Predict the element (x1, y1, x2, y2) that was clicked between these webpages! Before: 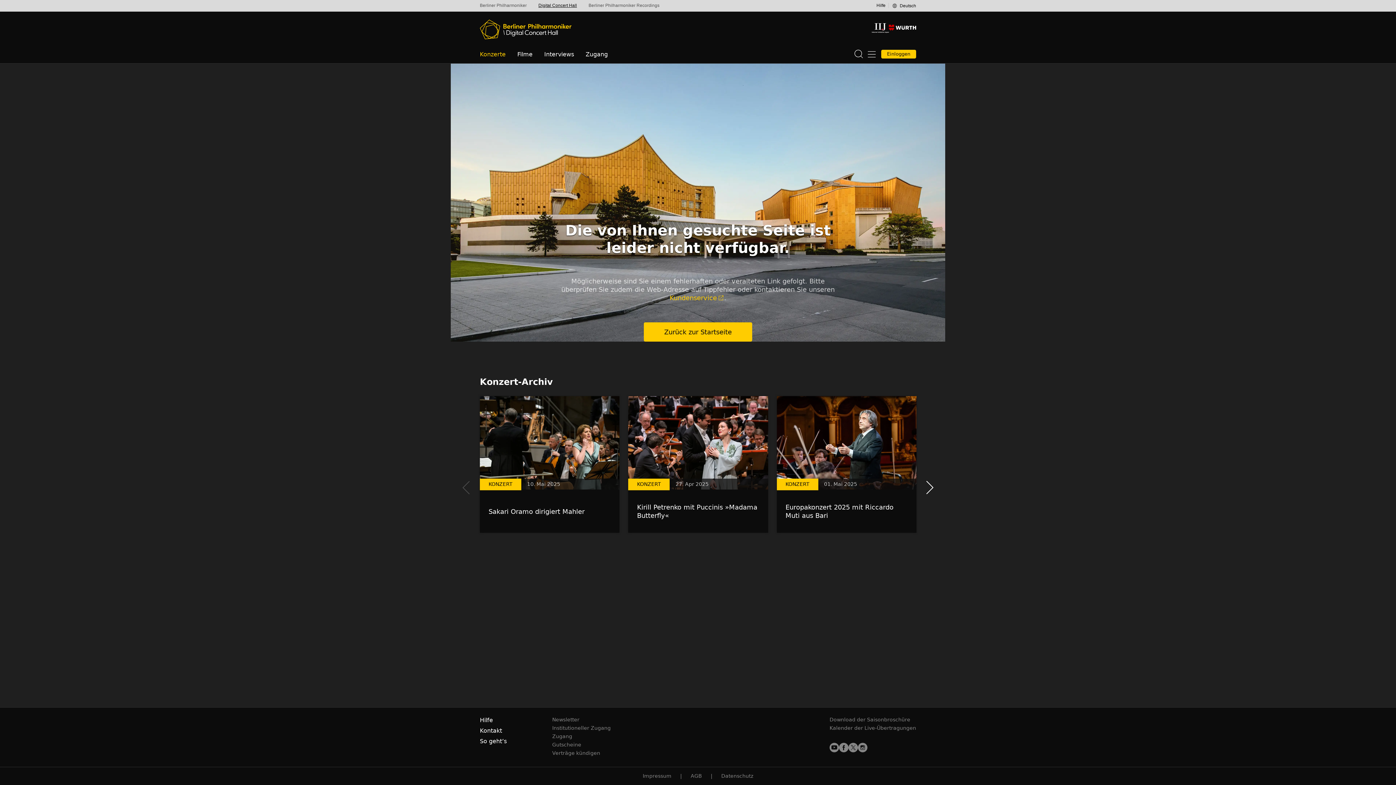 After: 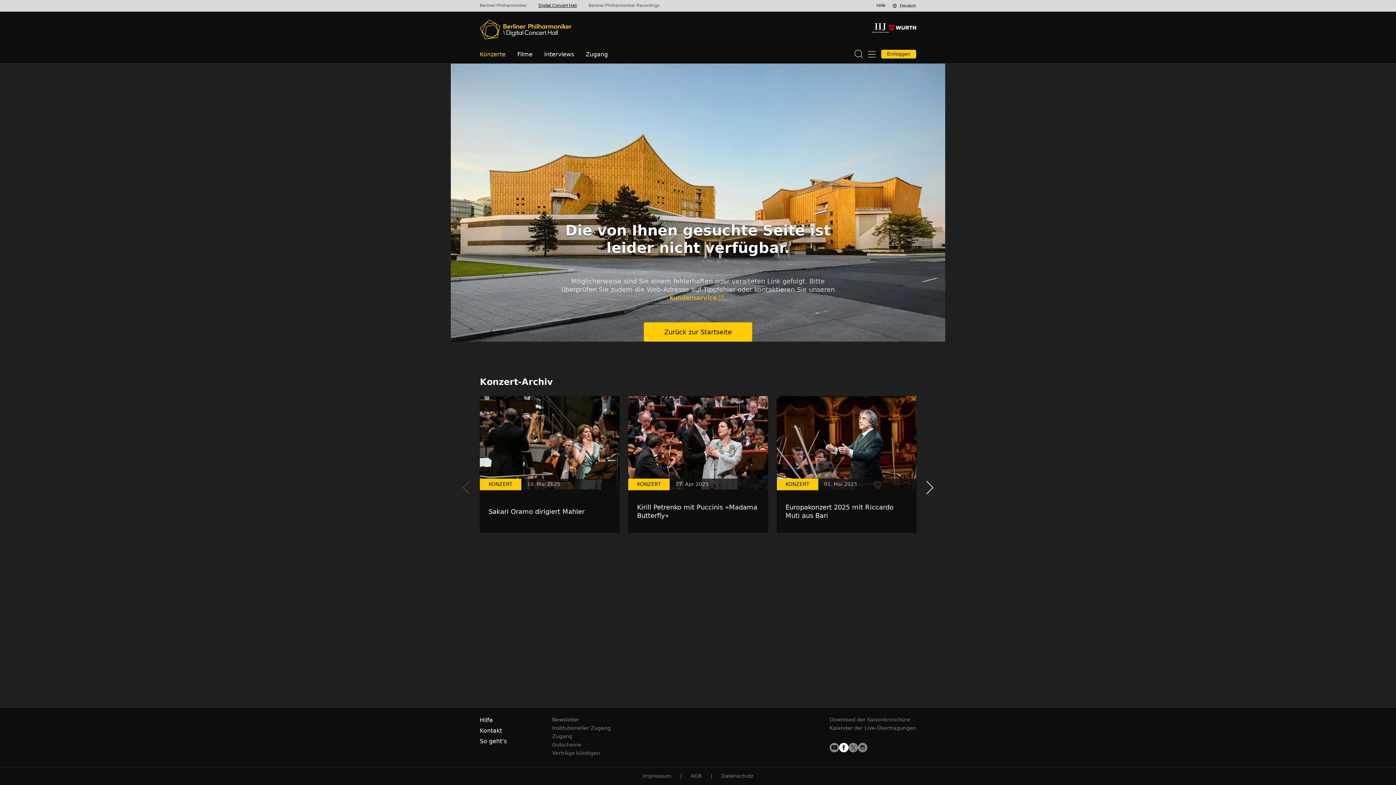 Action: label: Berliner Philharmoniker bei Facebook (Öffnet in neuem Fenster) bbox: (839, 743, 848, 752)